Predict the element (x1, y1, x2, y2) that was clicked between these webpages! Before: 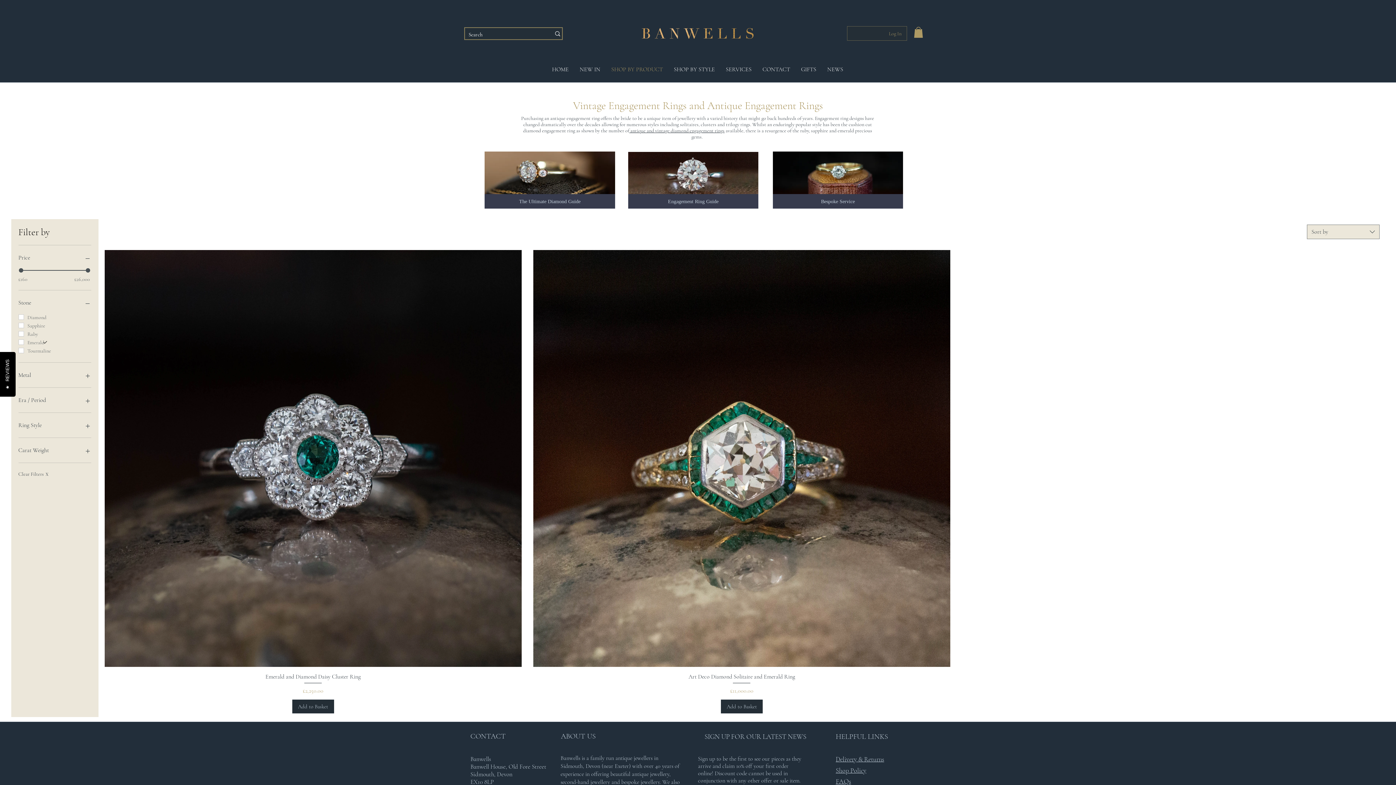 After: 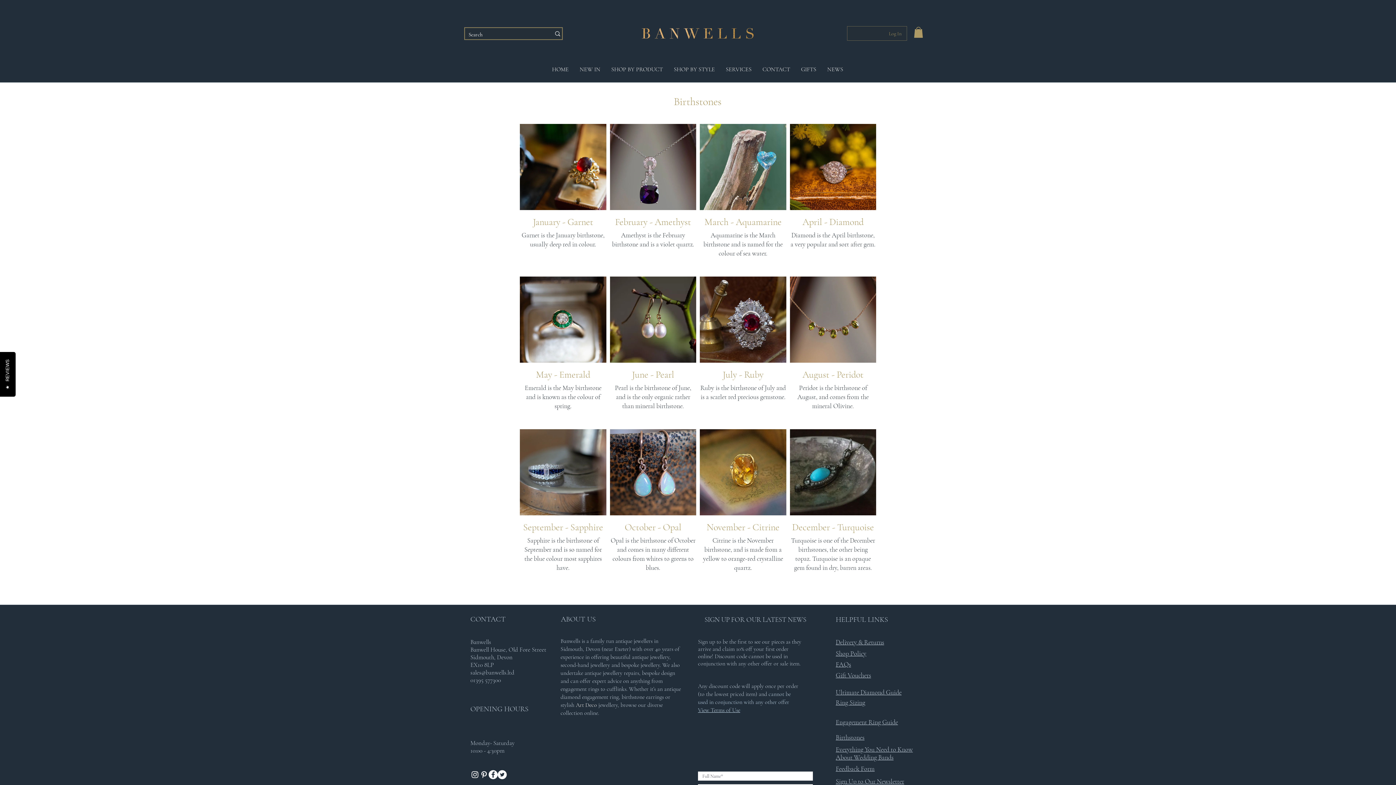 Action: bbox: (704, 732, 806, 741) label: SIGN UP FOR OUR LATEST NEWS